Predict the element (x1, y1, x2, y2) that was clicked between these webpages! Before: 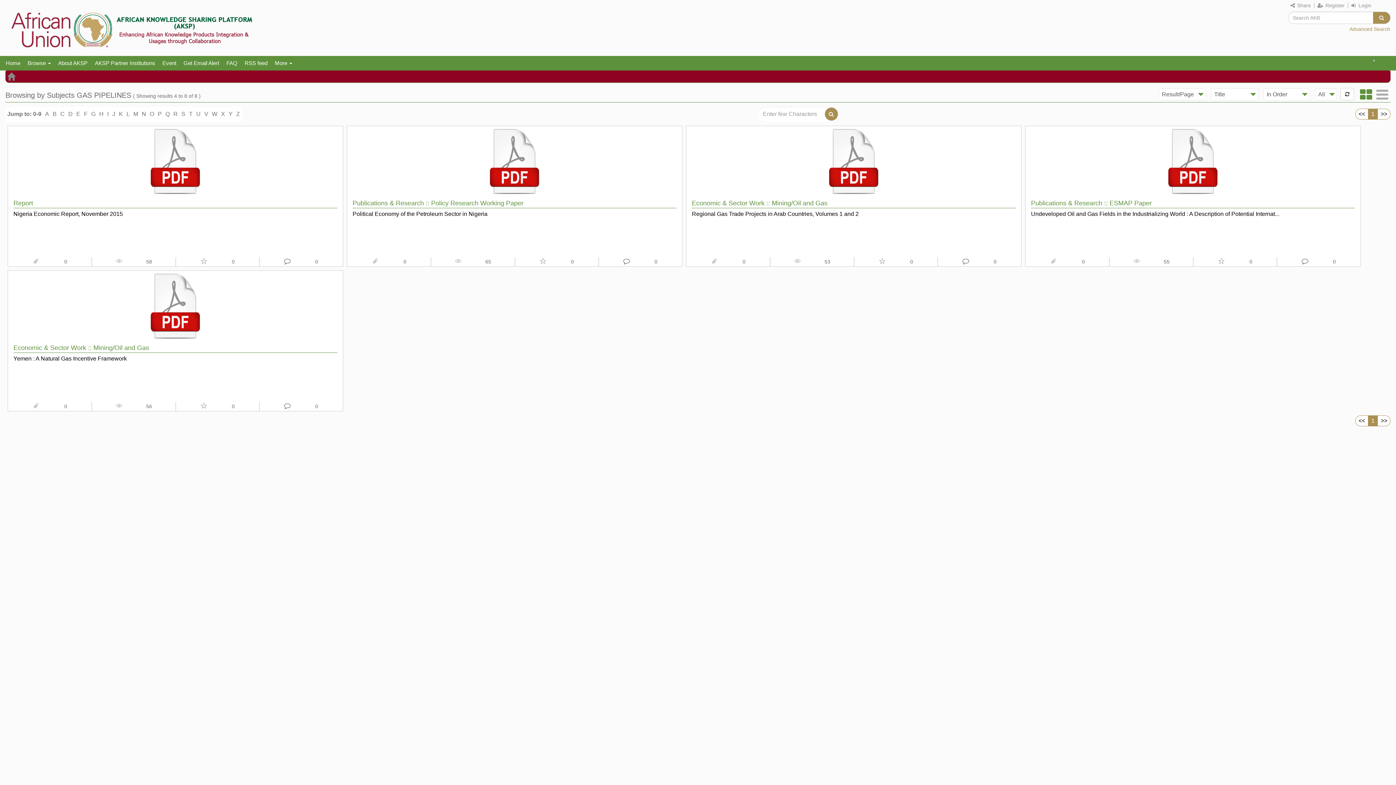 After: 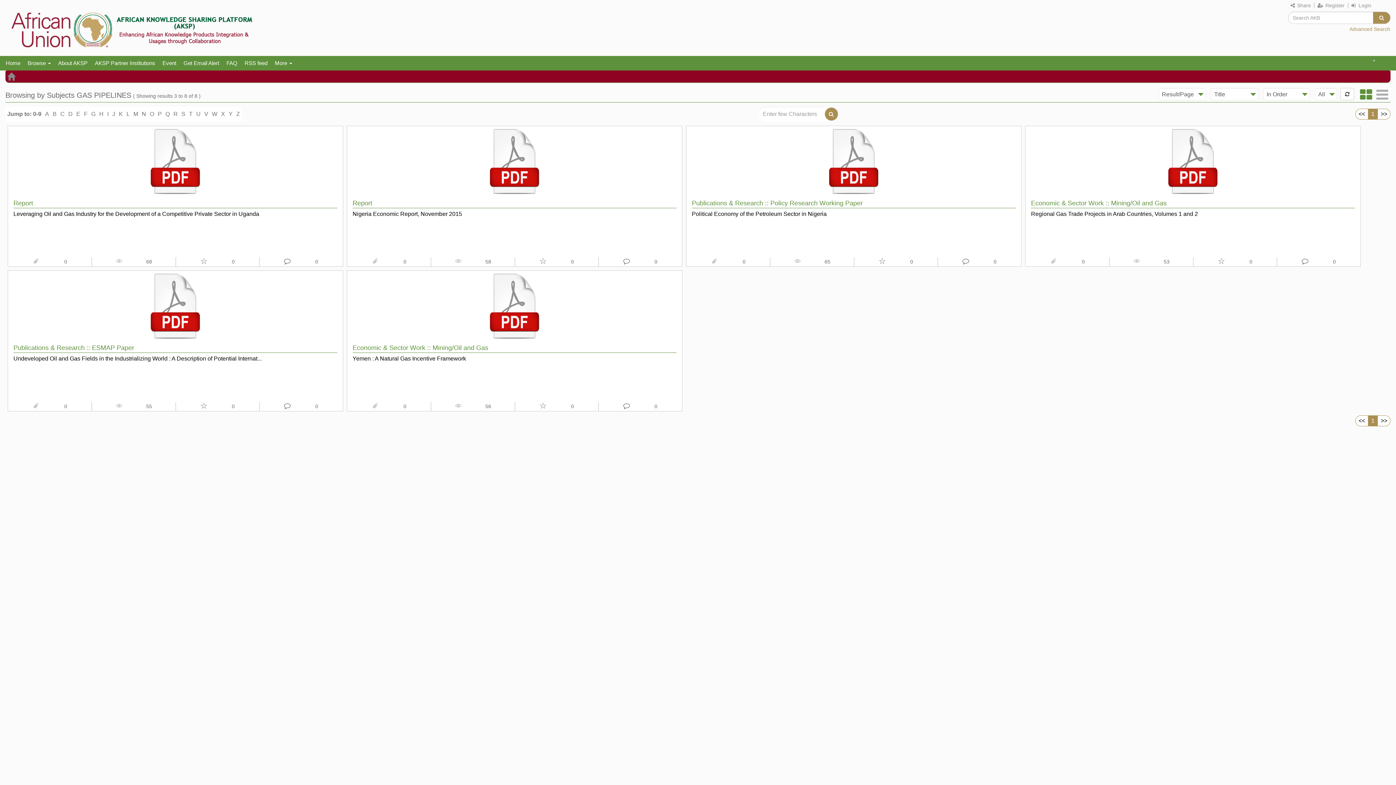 Action: bbox: (89, 109, 97, 119) label: G